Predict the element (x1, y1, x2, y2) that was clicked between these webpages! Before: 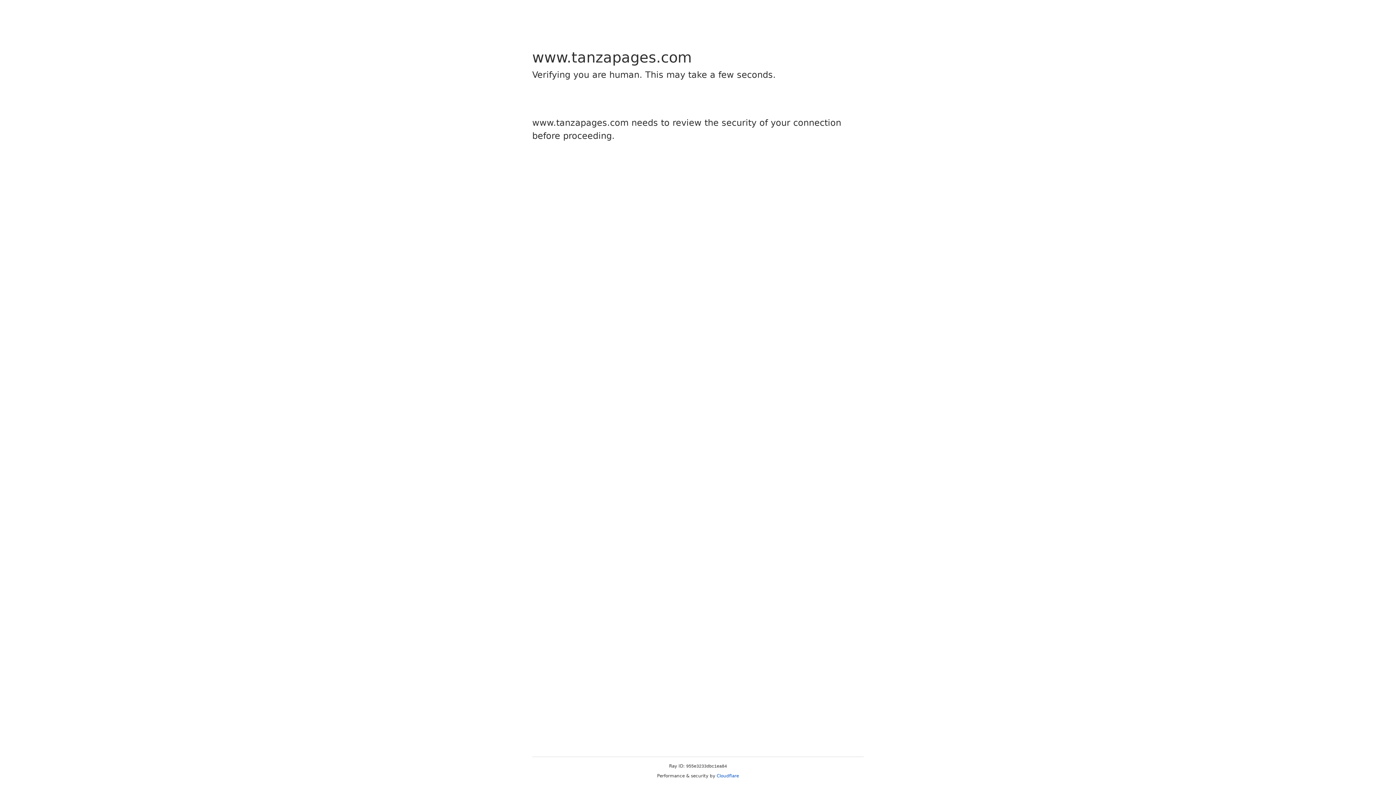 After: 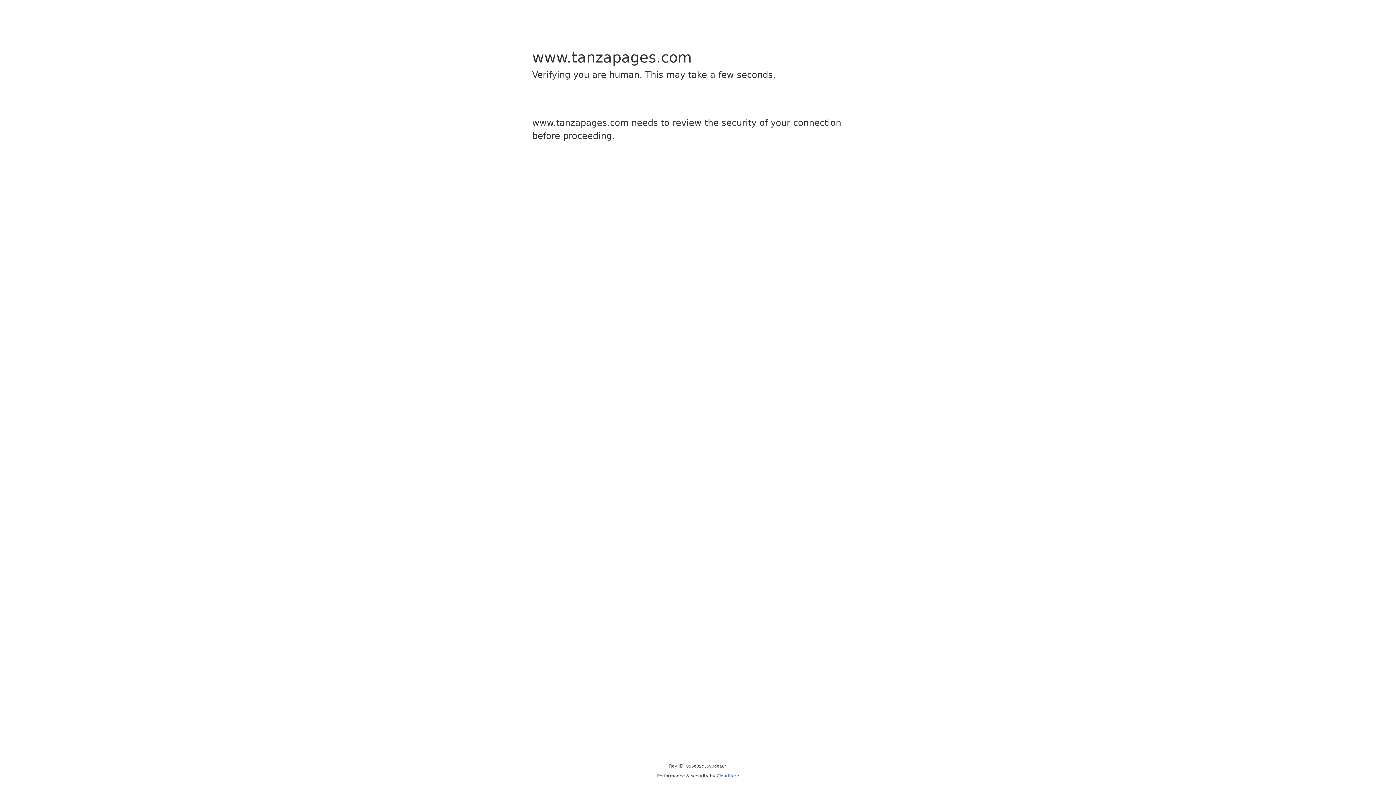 Action: bbox: (716, 773, 739, 778) label: Cloudflare